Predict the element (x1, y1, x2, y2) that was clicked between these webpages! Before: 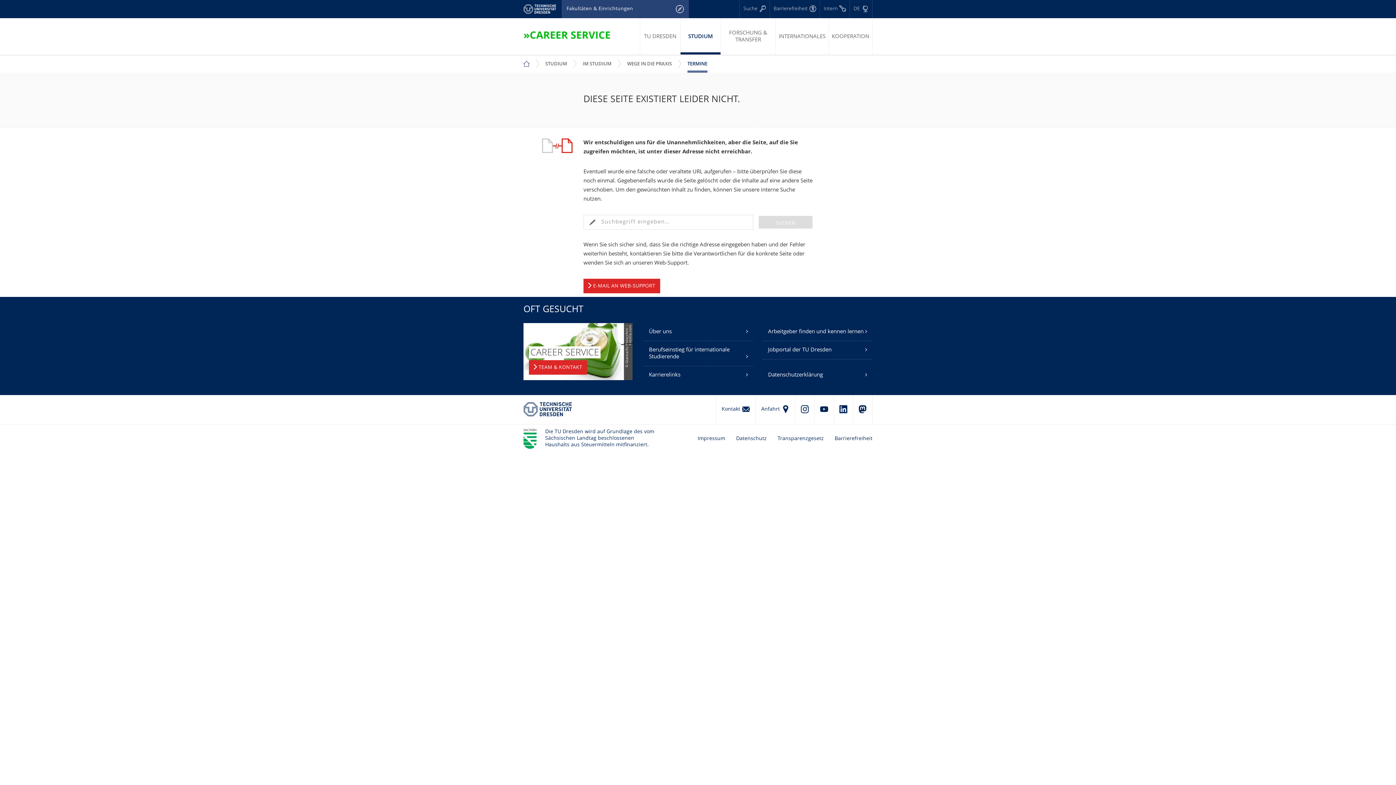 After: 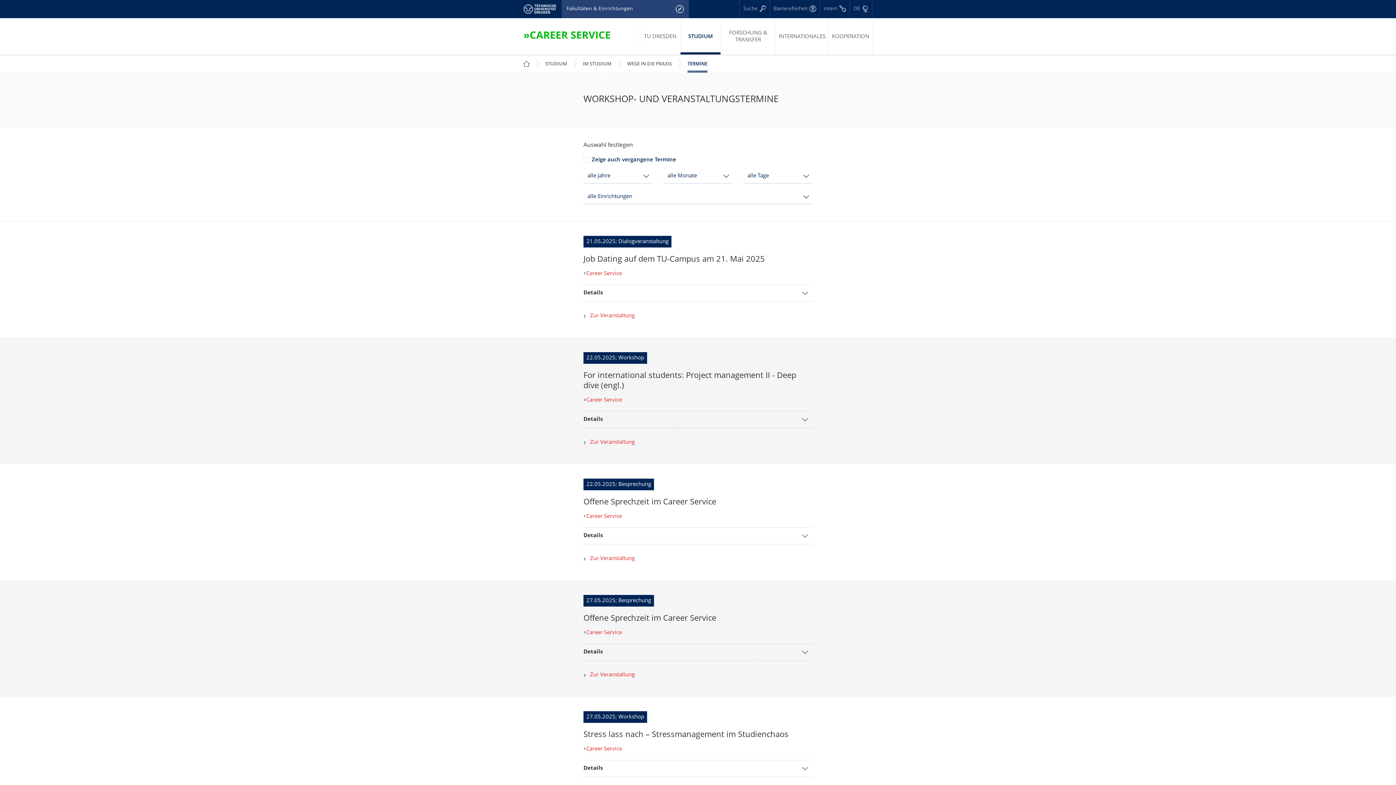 Action: bbox: (684, 54, 707, 72) label: TERMINE